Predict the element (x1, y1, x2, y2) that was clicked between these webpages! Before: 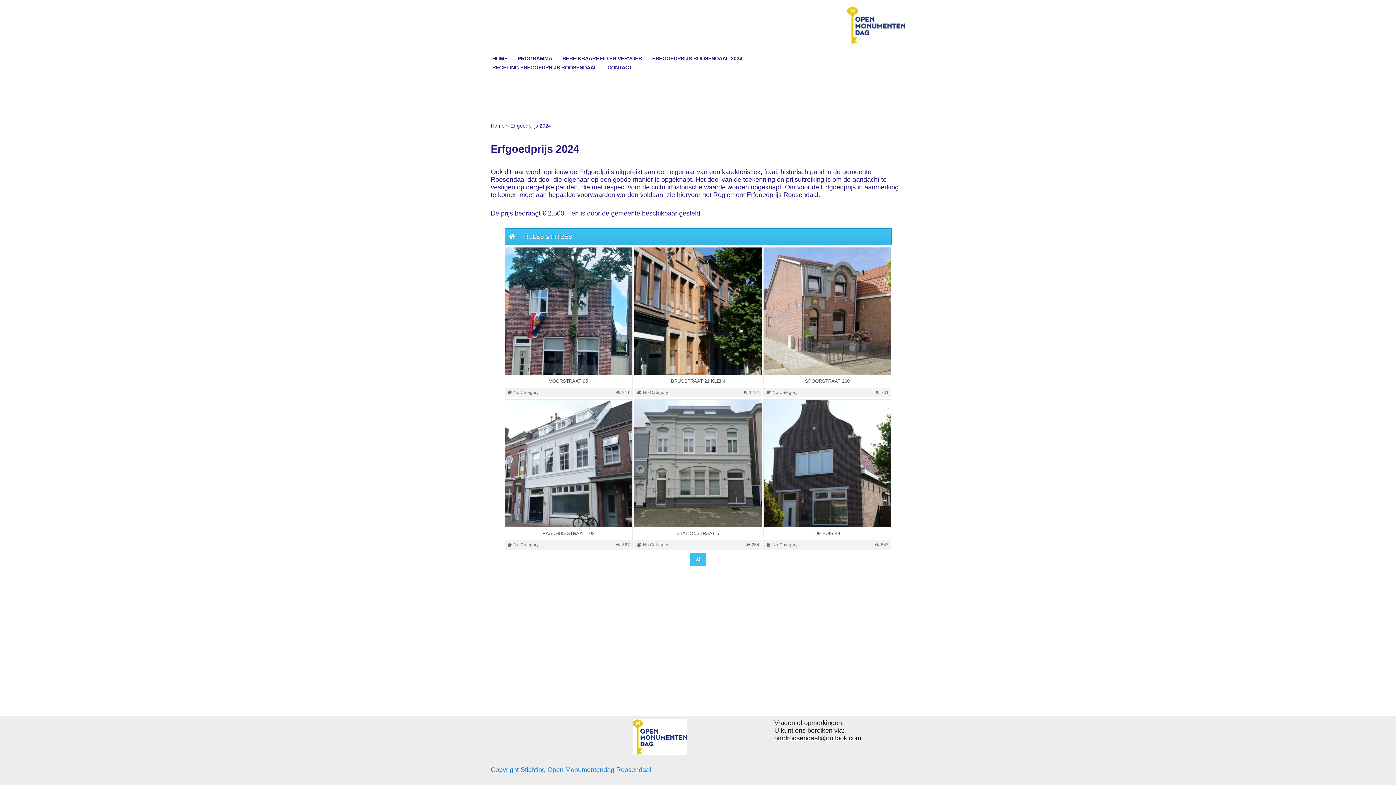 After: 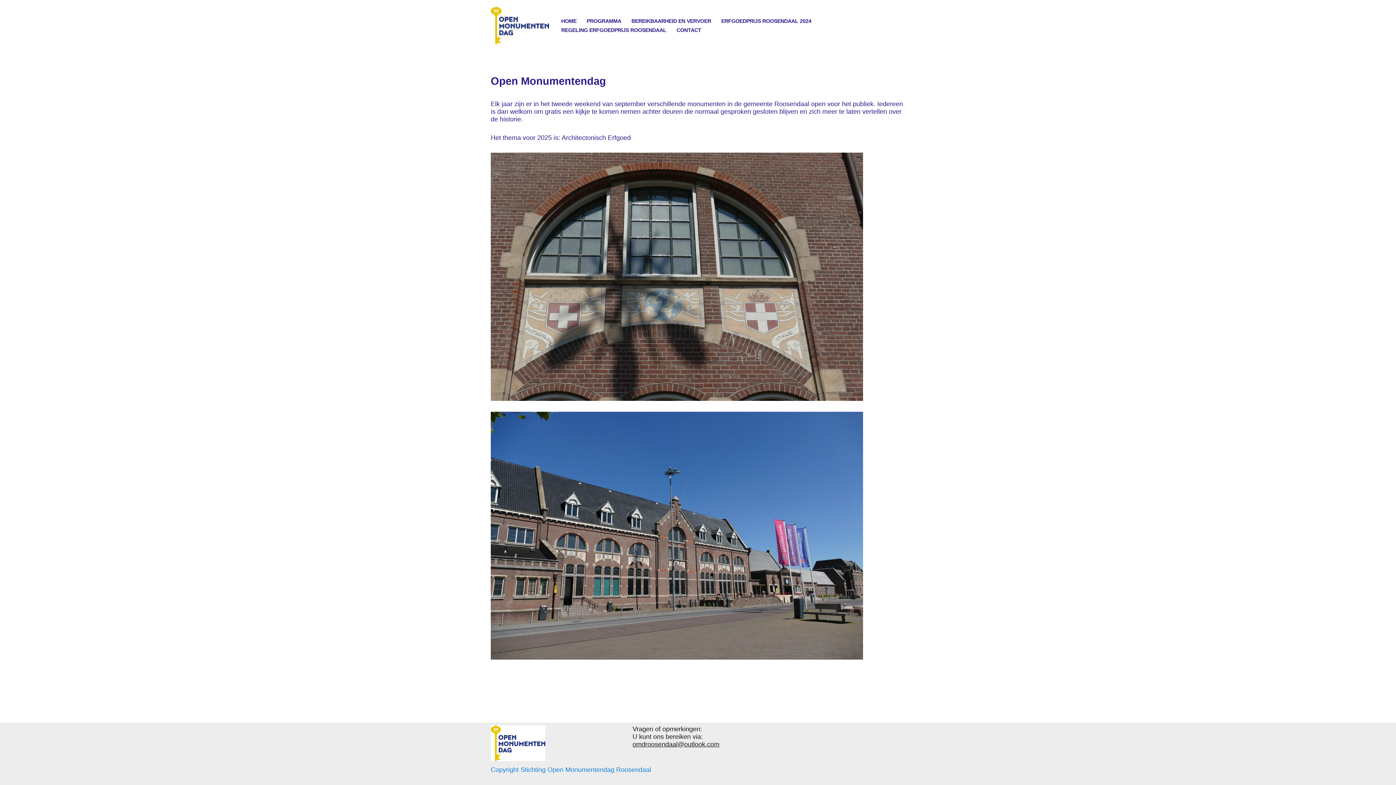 Action: label: Open Monumentendag Roosendaal bbox: (847, 6, 905, 44)